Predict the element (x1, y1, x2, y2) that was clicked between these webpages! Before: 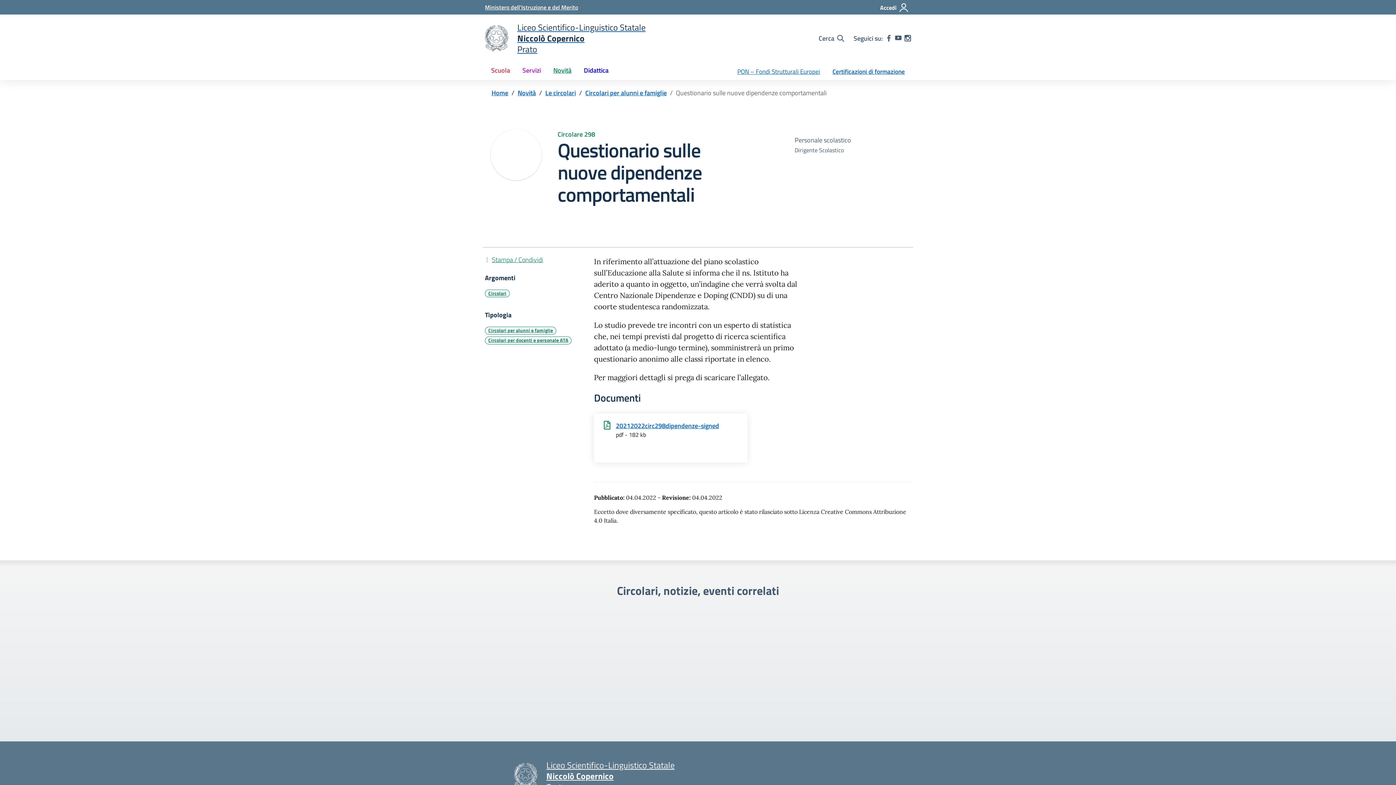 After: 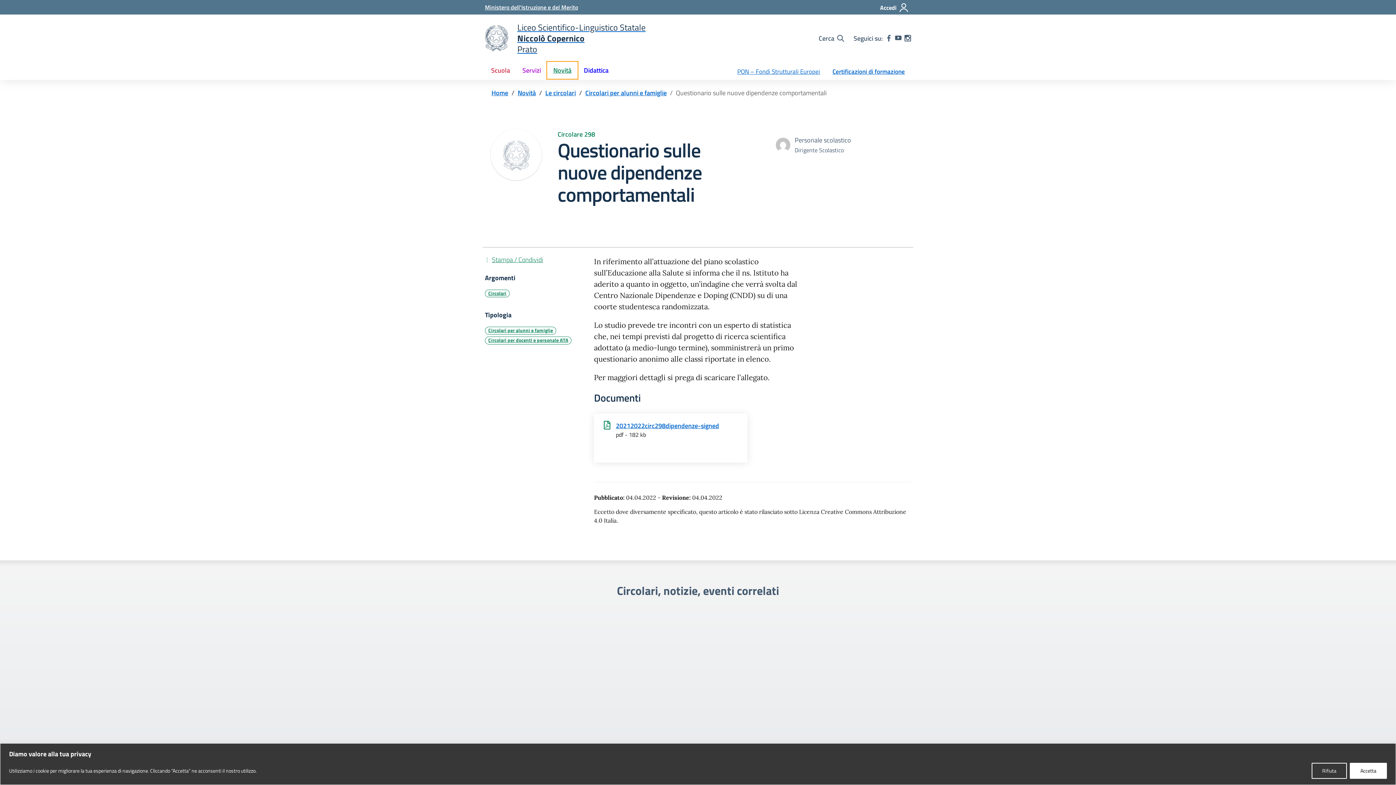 Action: label: Novità bbox: (547, 61, 577, 78)